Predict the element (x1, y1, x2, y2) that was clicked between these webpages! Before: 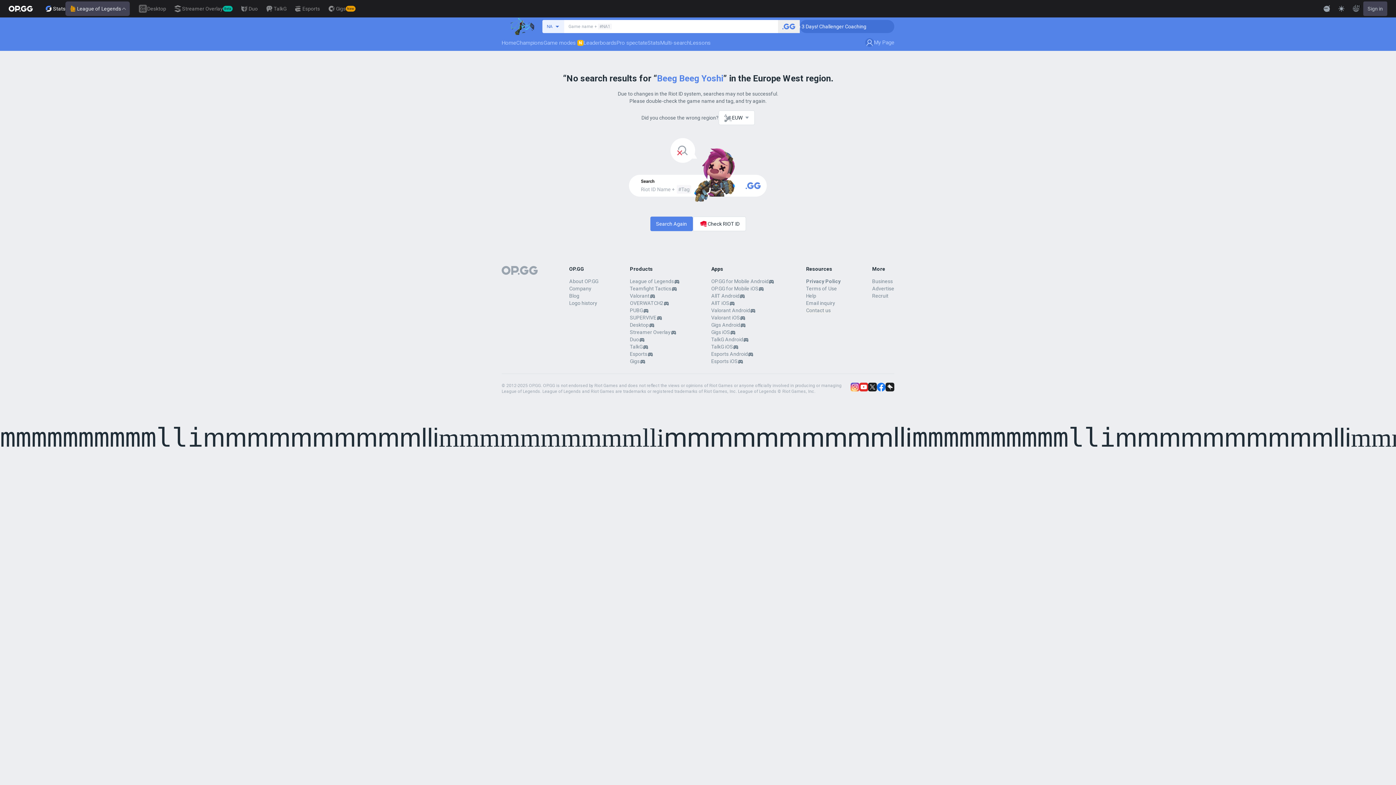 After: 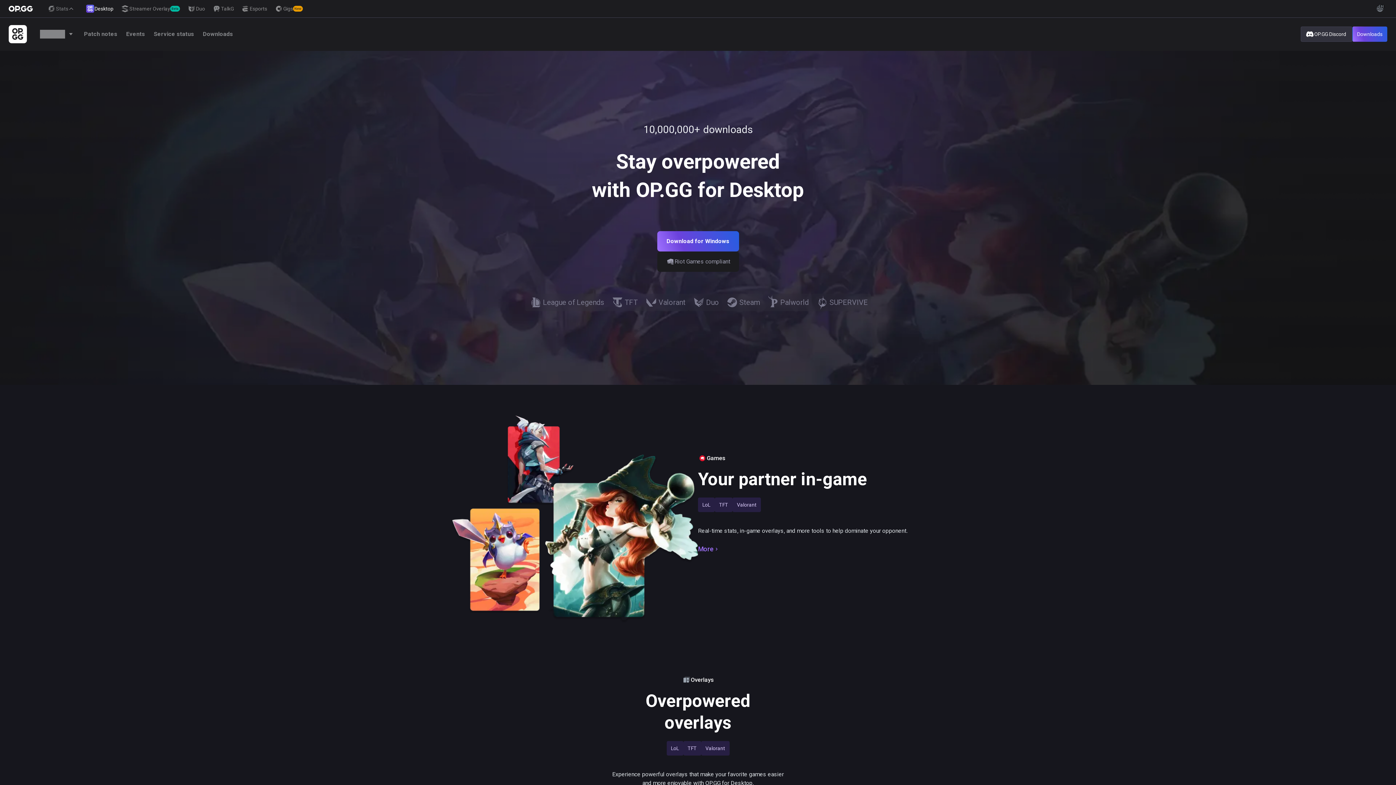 Action: bbox: (135, 0, 170, 17) label: Desktop